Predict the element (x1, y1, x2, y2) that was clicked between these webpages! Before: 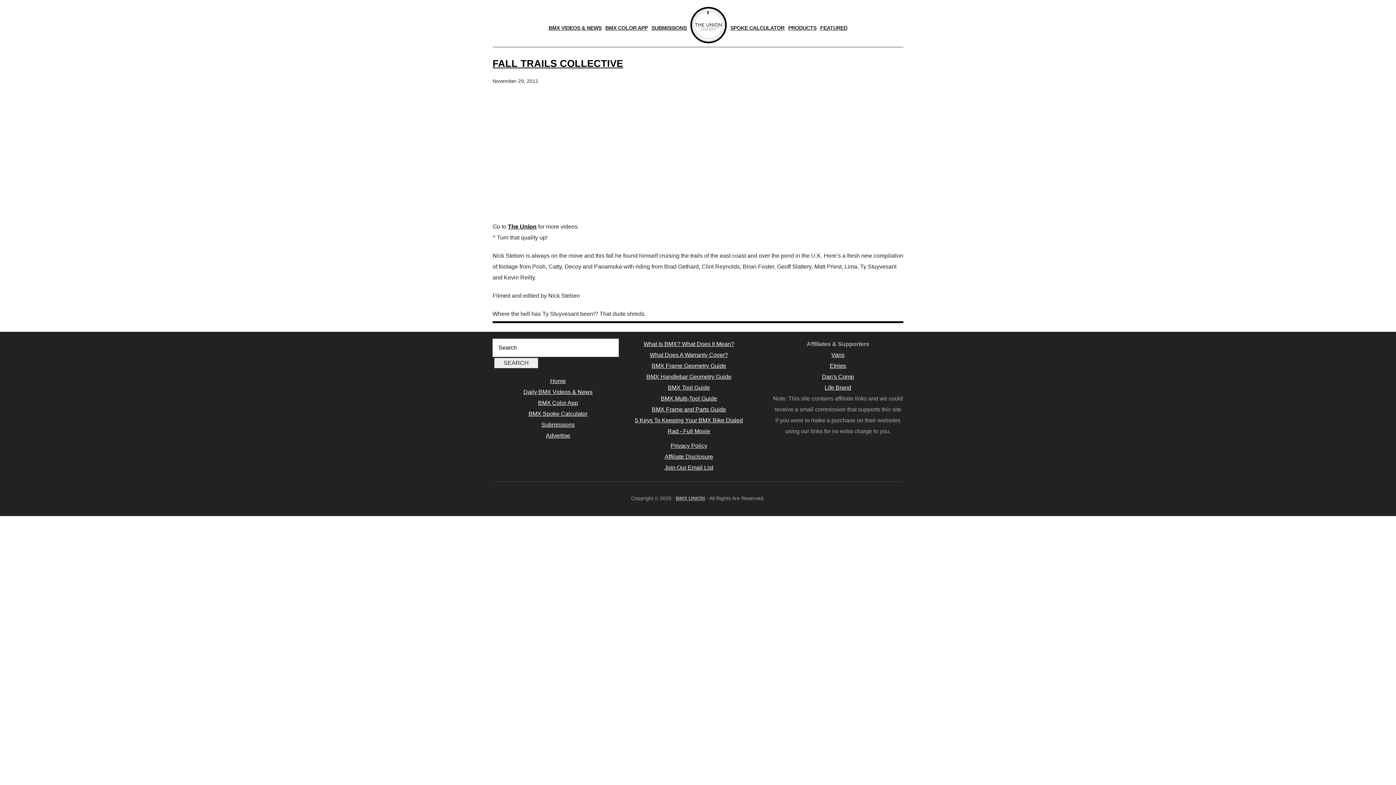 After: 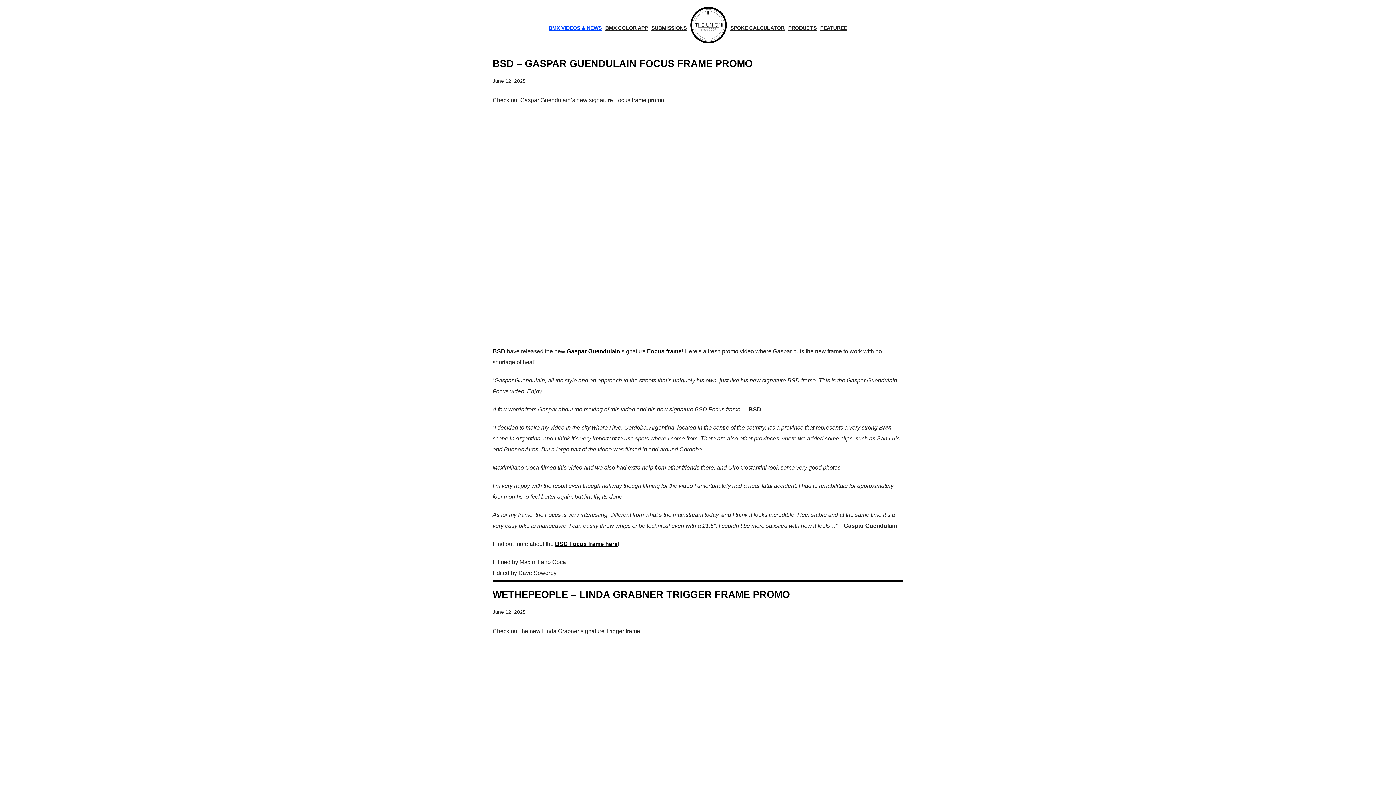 Action: bbox: (523, 389, 592, 395) label: Daily BMX Videos & News